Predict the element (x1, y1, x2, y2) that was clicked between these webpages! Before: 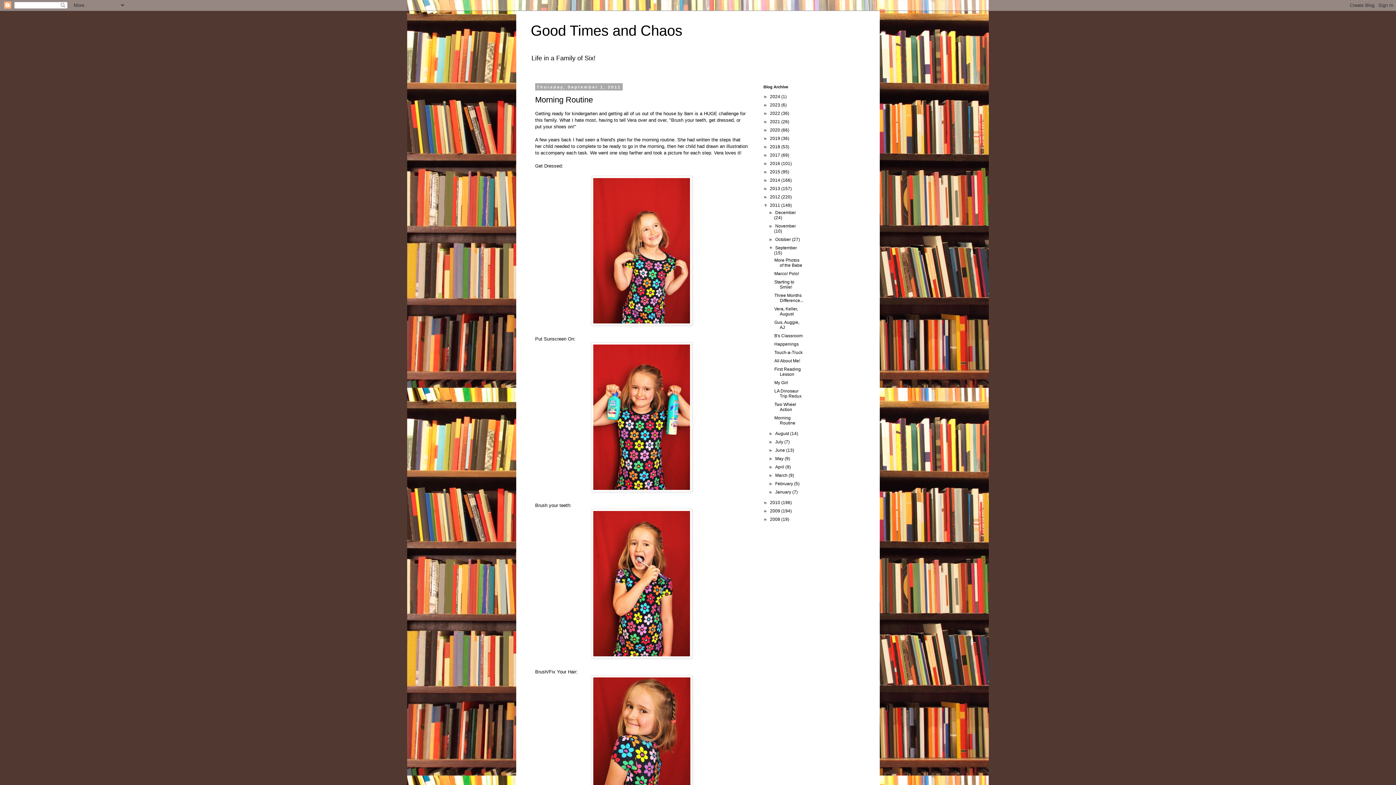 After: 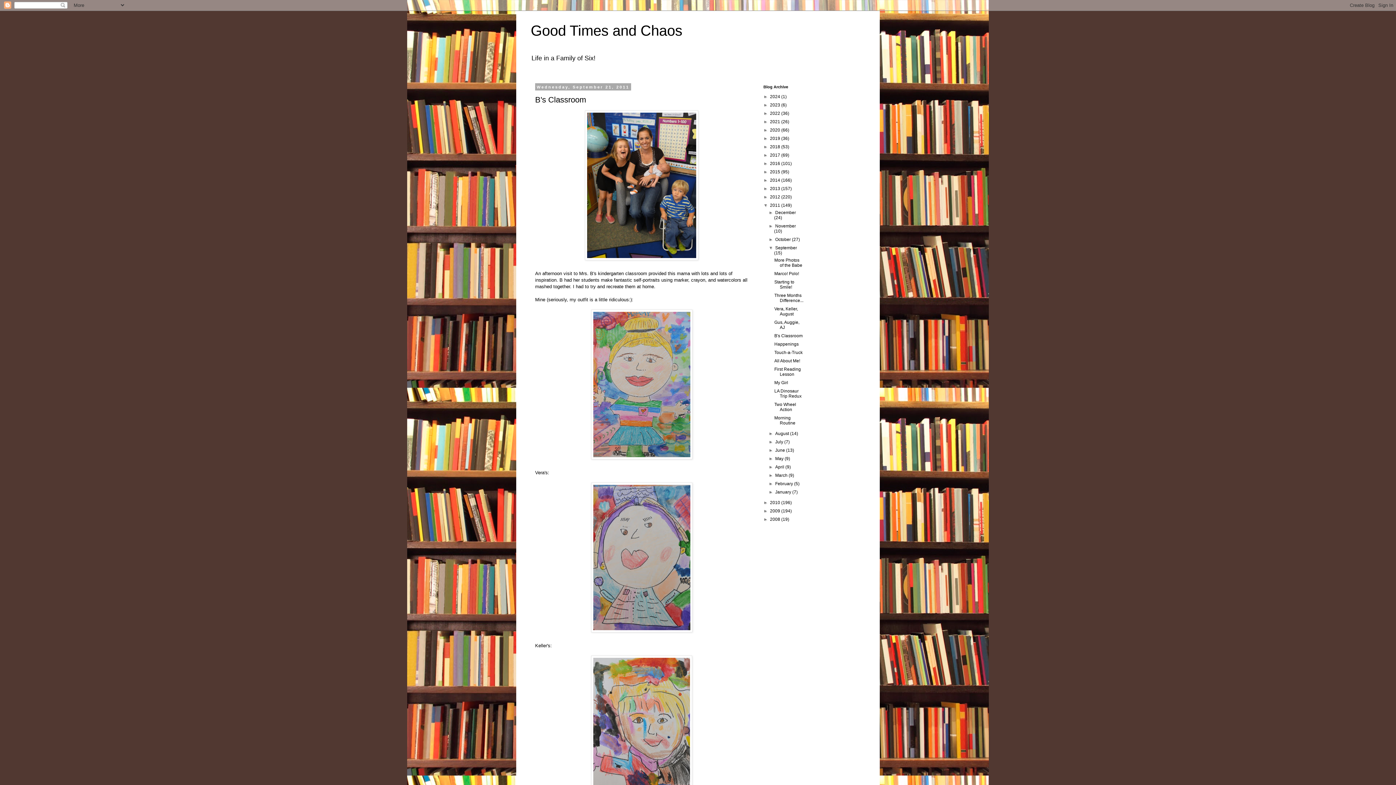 Action: bbox: (774, 333, 802, 338) label: B's Classroom